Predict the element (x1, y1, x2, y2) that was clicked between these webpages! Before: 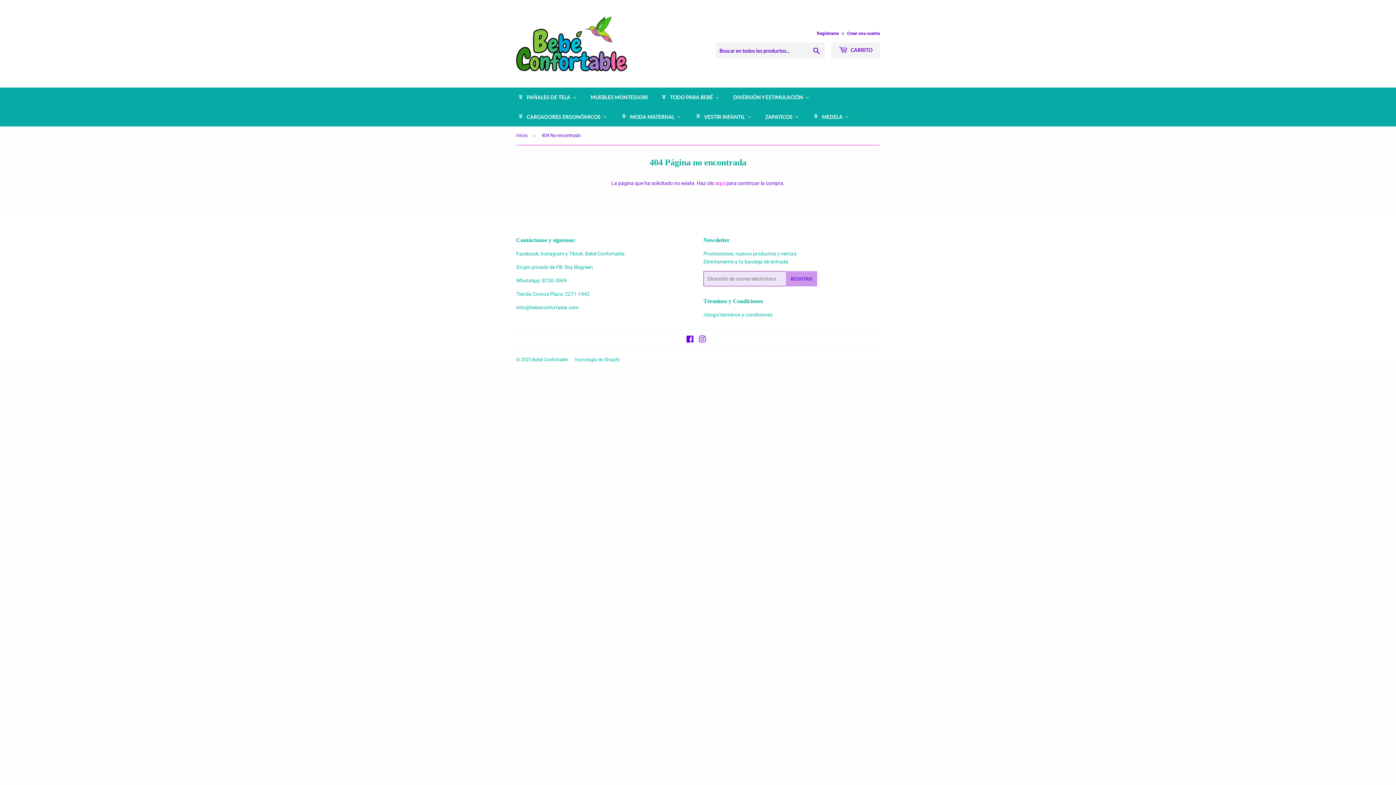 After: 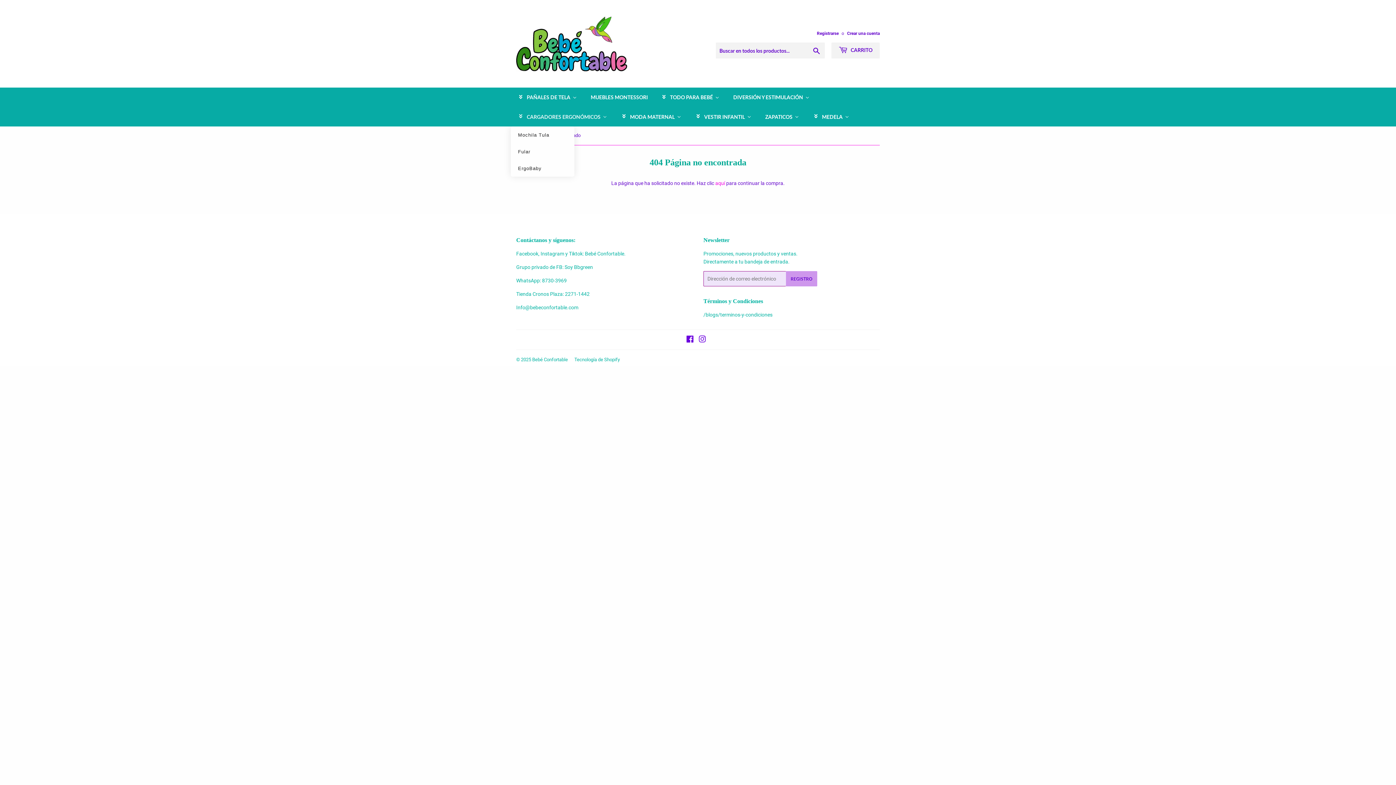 Action: bbox: (510, 107, 614, 126) label: Cargadores ergonómicos